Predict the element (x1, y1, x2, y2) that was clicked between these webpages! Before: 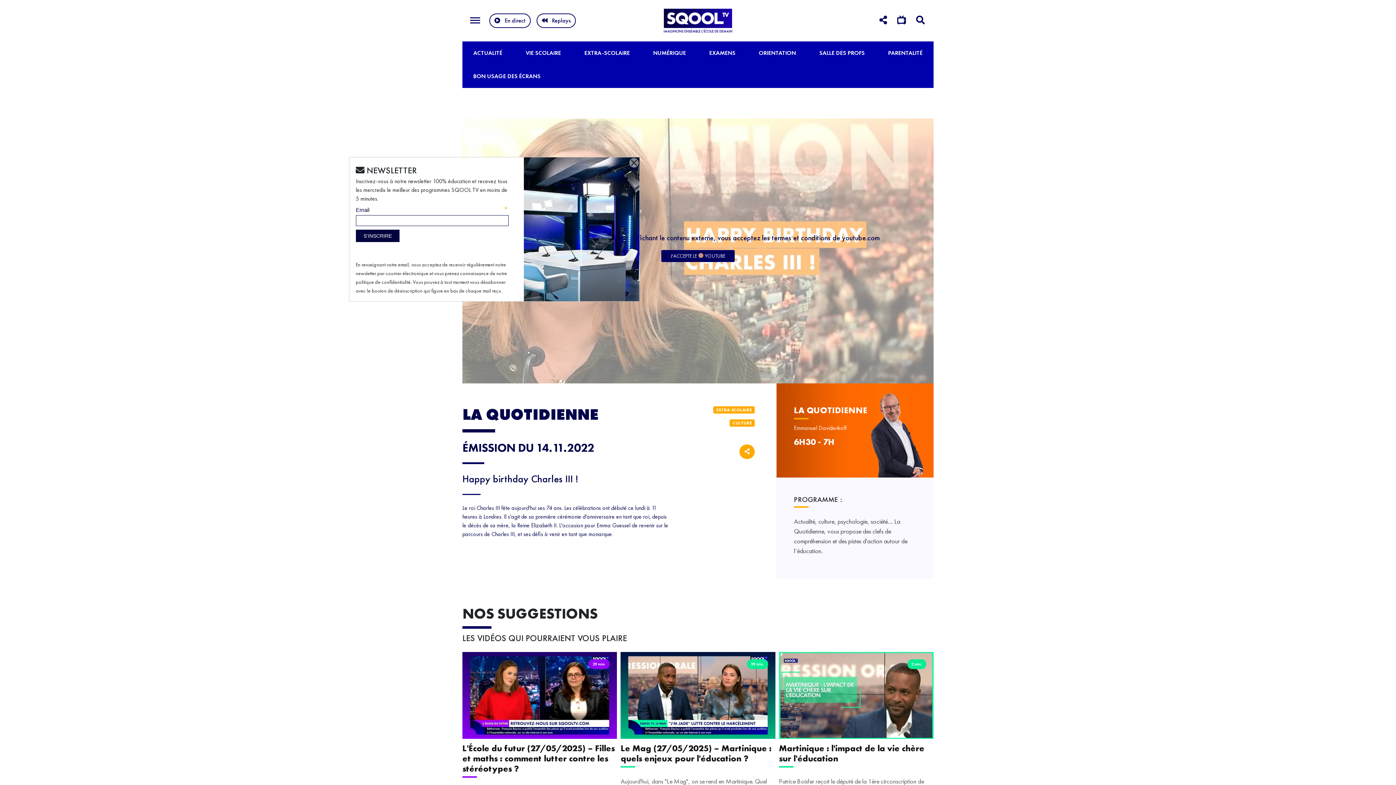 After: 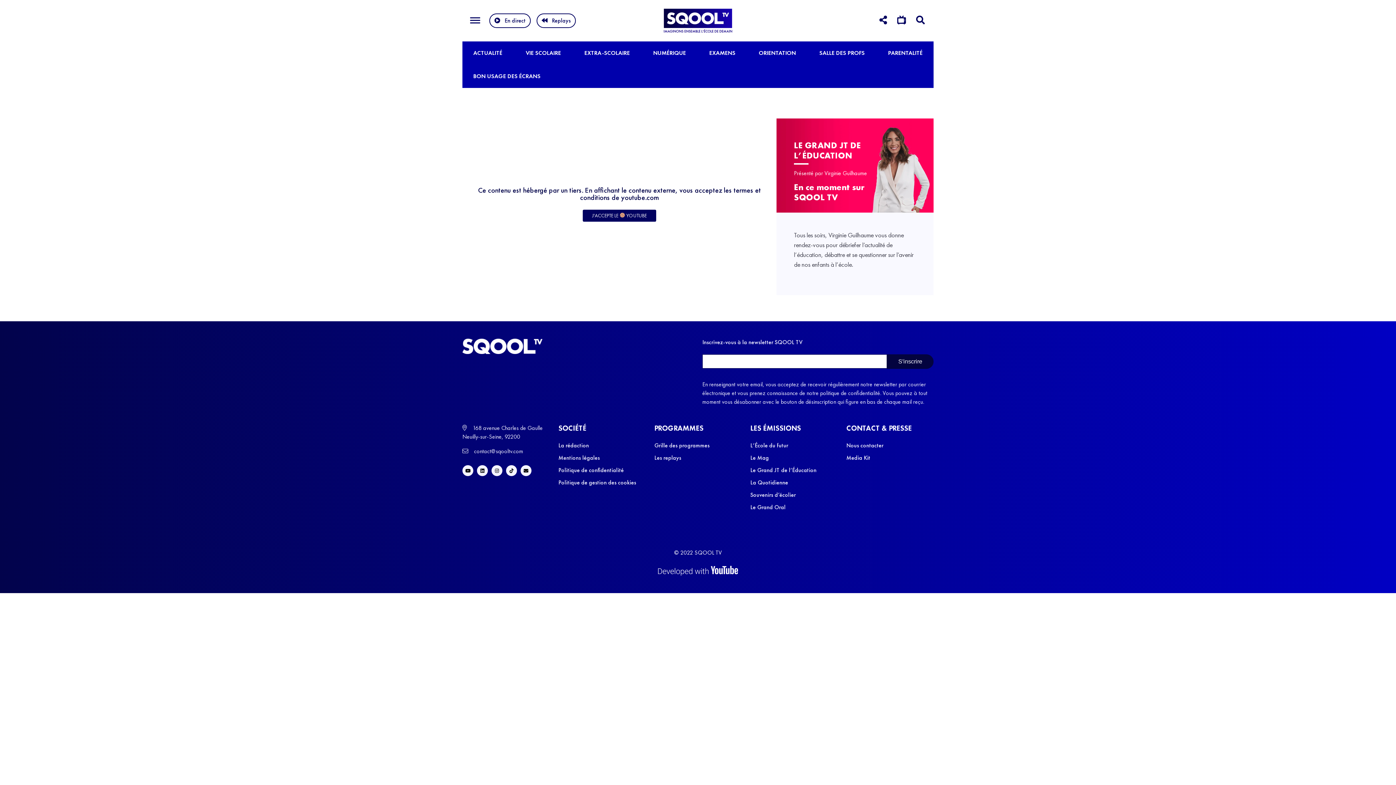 Action: bbox: (489, 13, 530, 28) label: En direct